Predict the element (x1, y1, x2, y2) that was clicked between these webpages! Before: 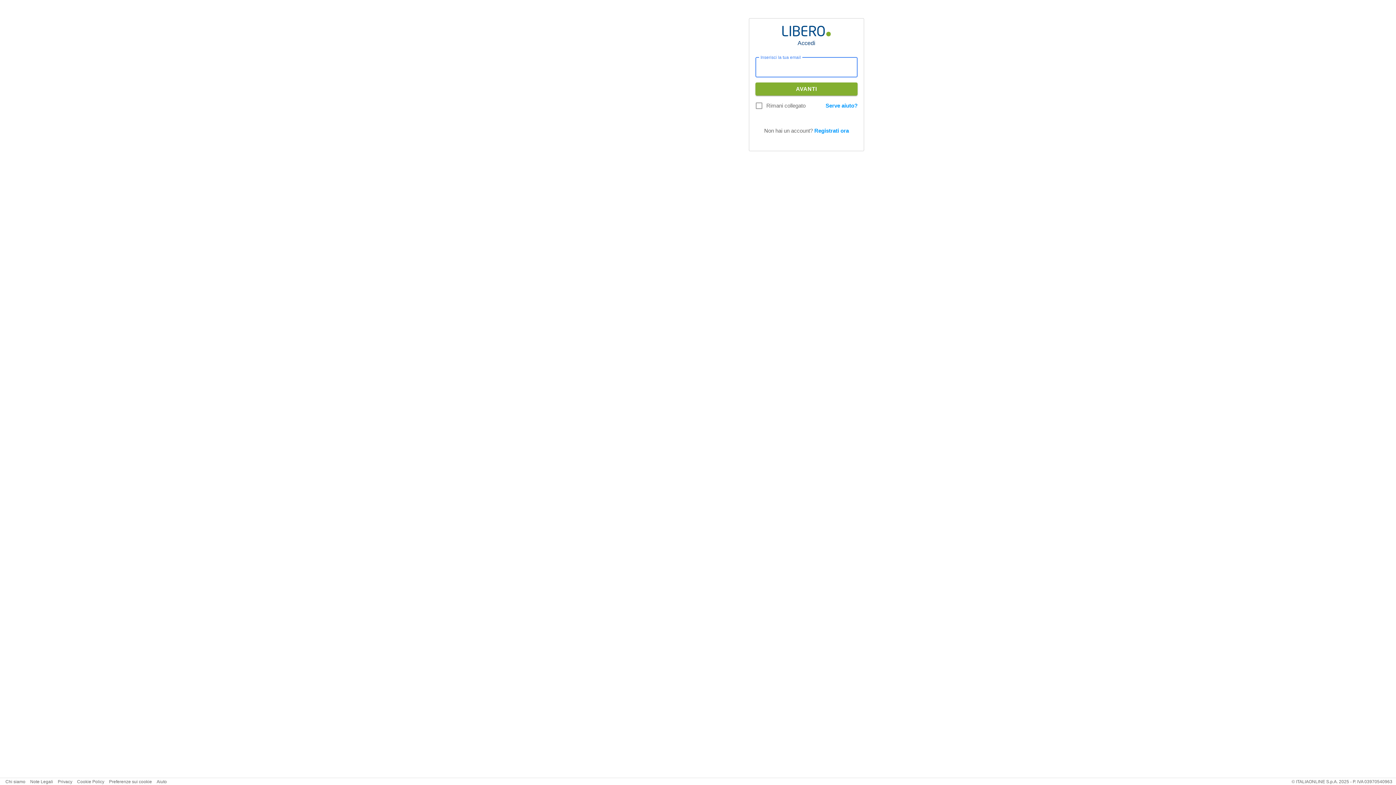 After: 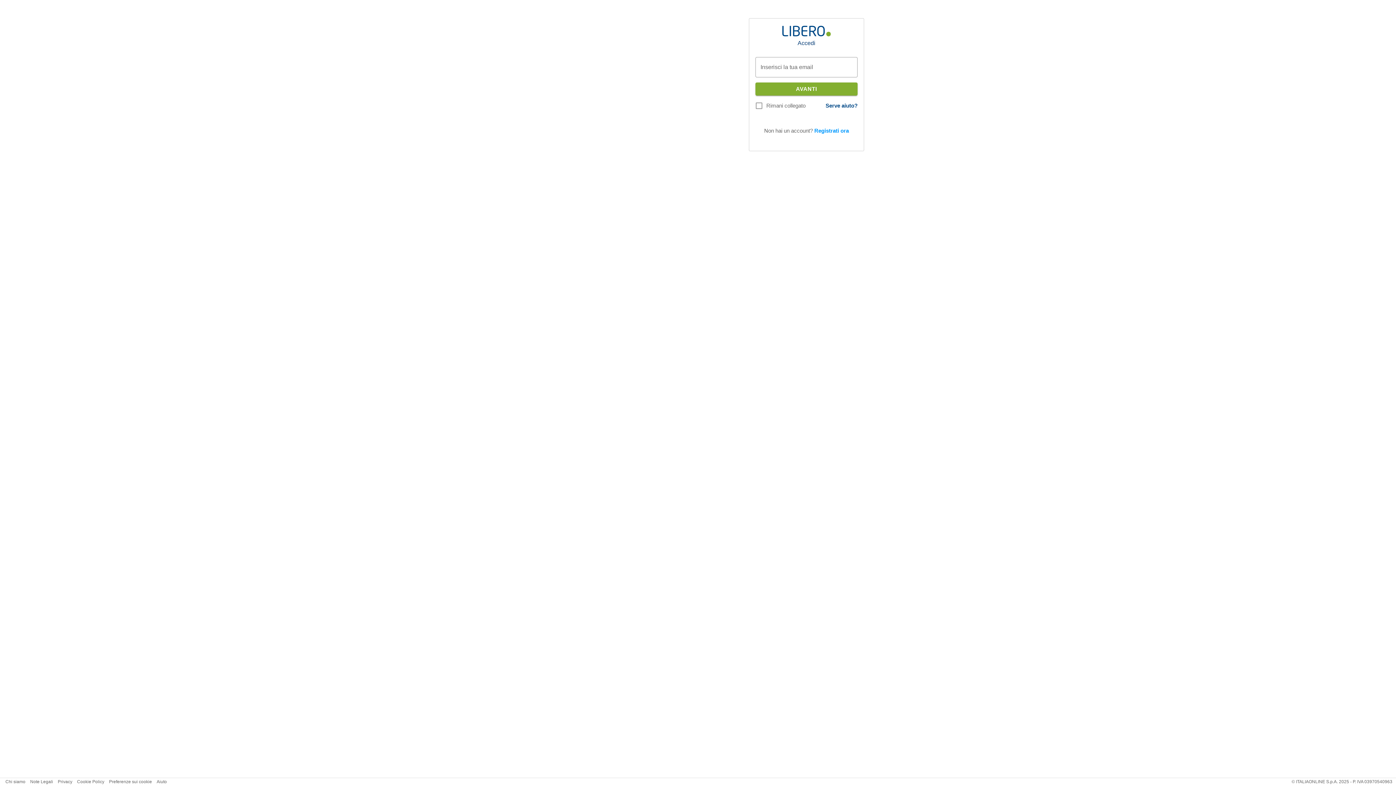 Action: bbox: (825, 102, 857, 108) label: Serve aiuto?